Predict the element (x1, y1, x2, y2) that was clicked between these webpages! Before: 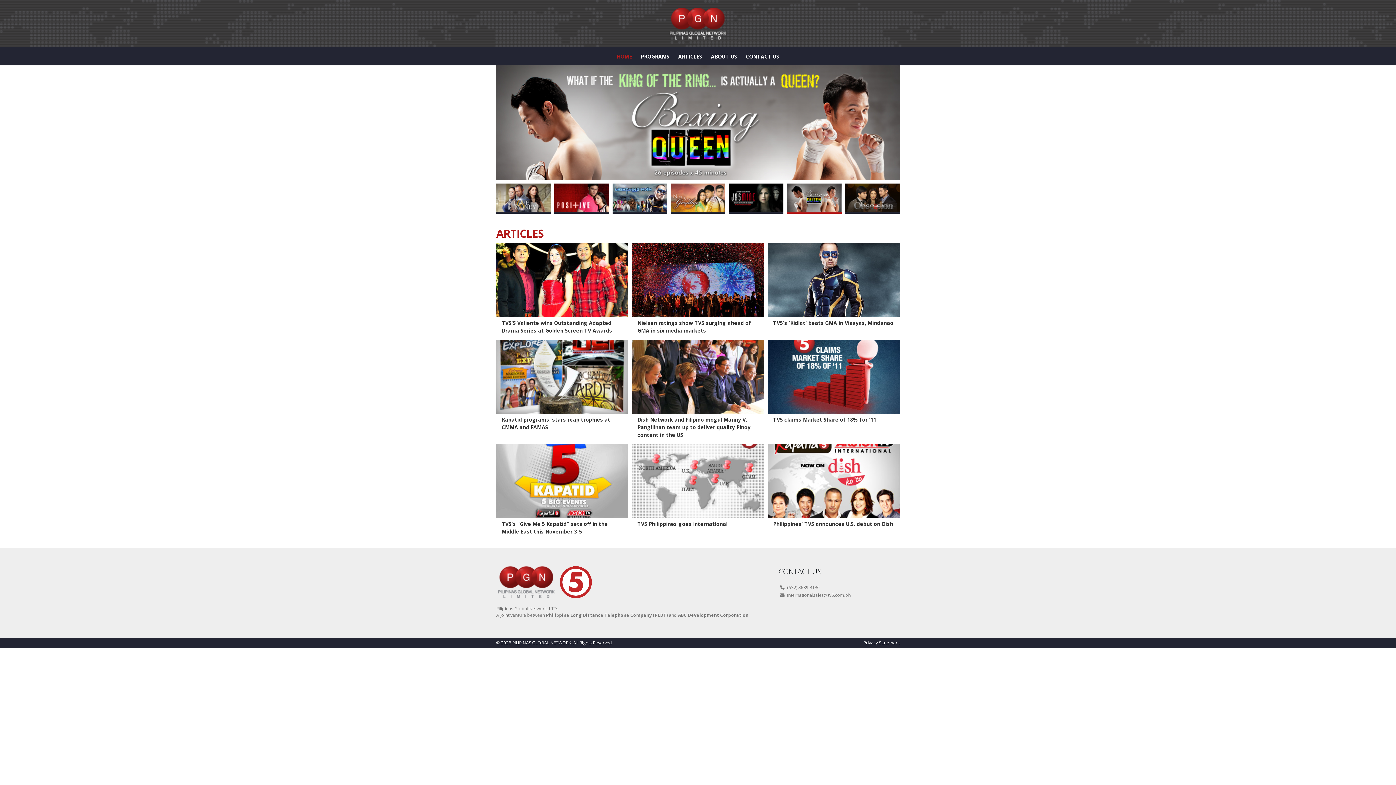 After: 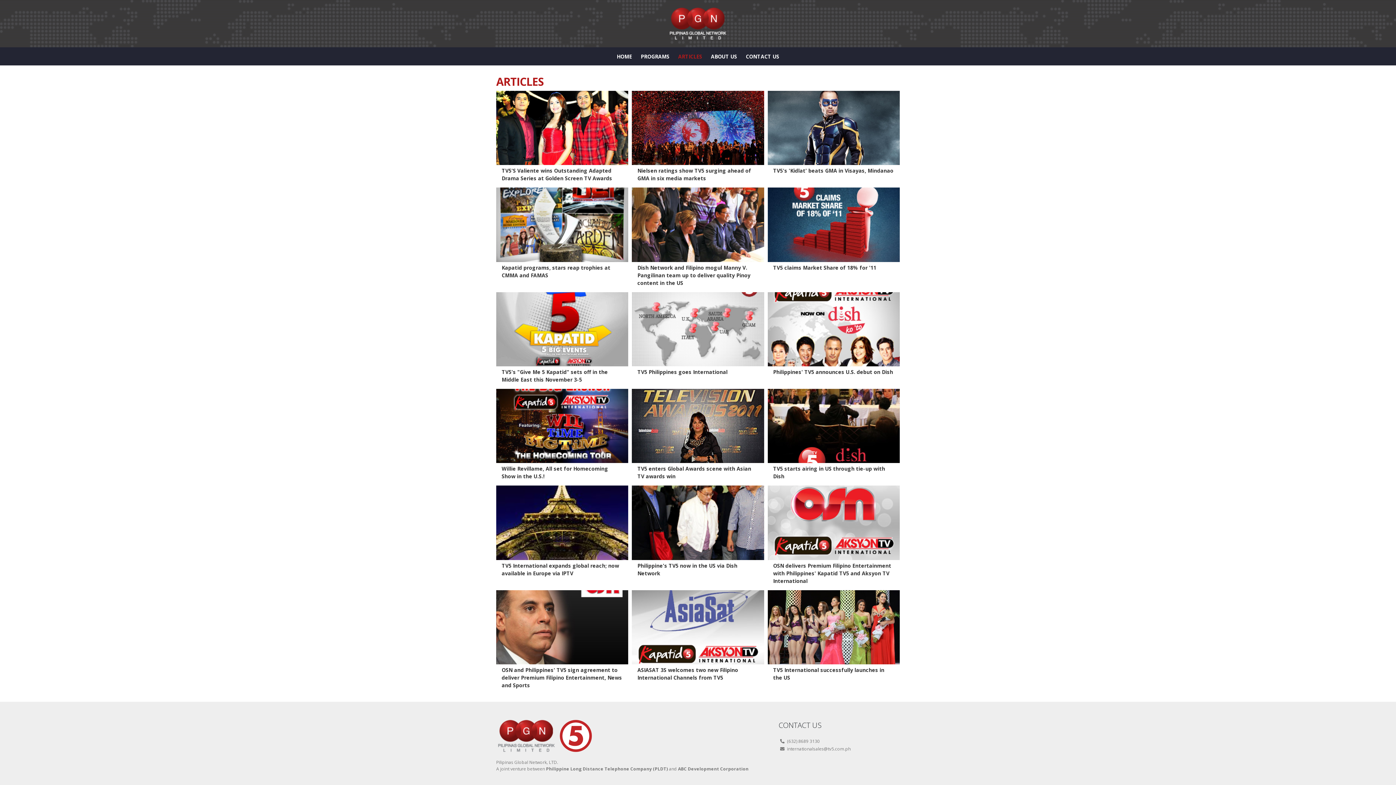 Action: bbox: (678, 52, 702, 60) label: ARTICLES